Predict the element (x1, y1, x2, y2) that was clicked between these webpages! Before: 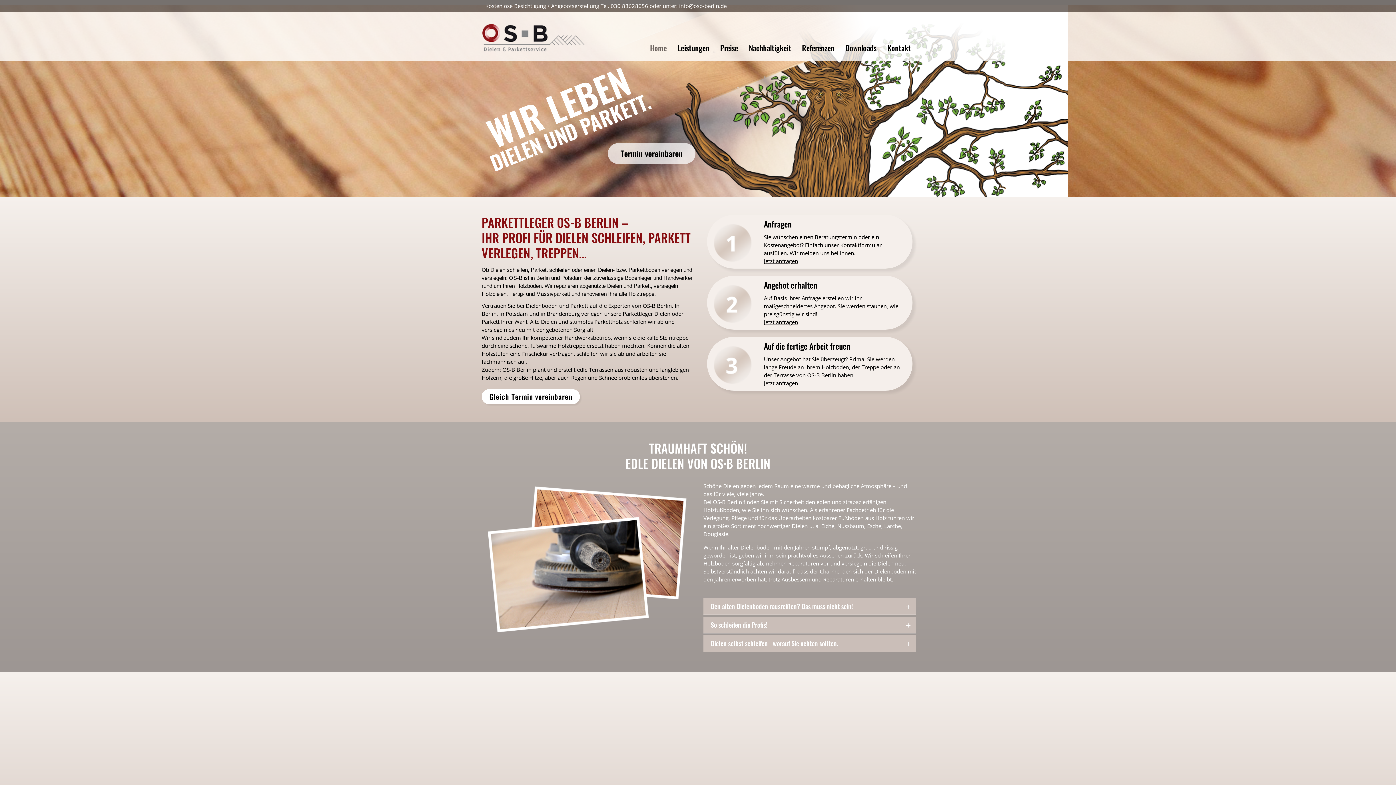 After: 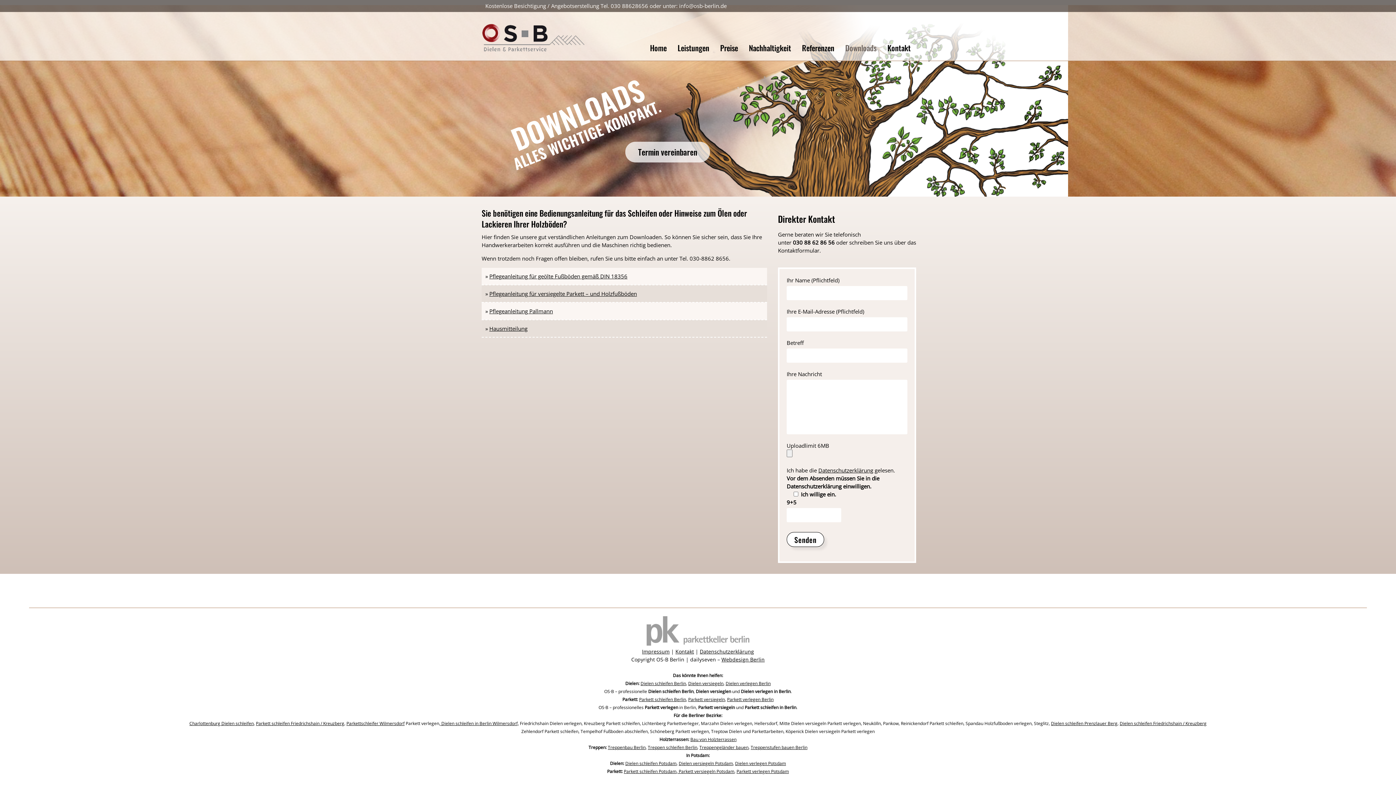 Action: bbox: (840, 26, 882, 69) label: Downloads